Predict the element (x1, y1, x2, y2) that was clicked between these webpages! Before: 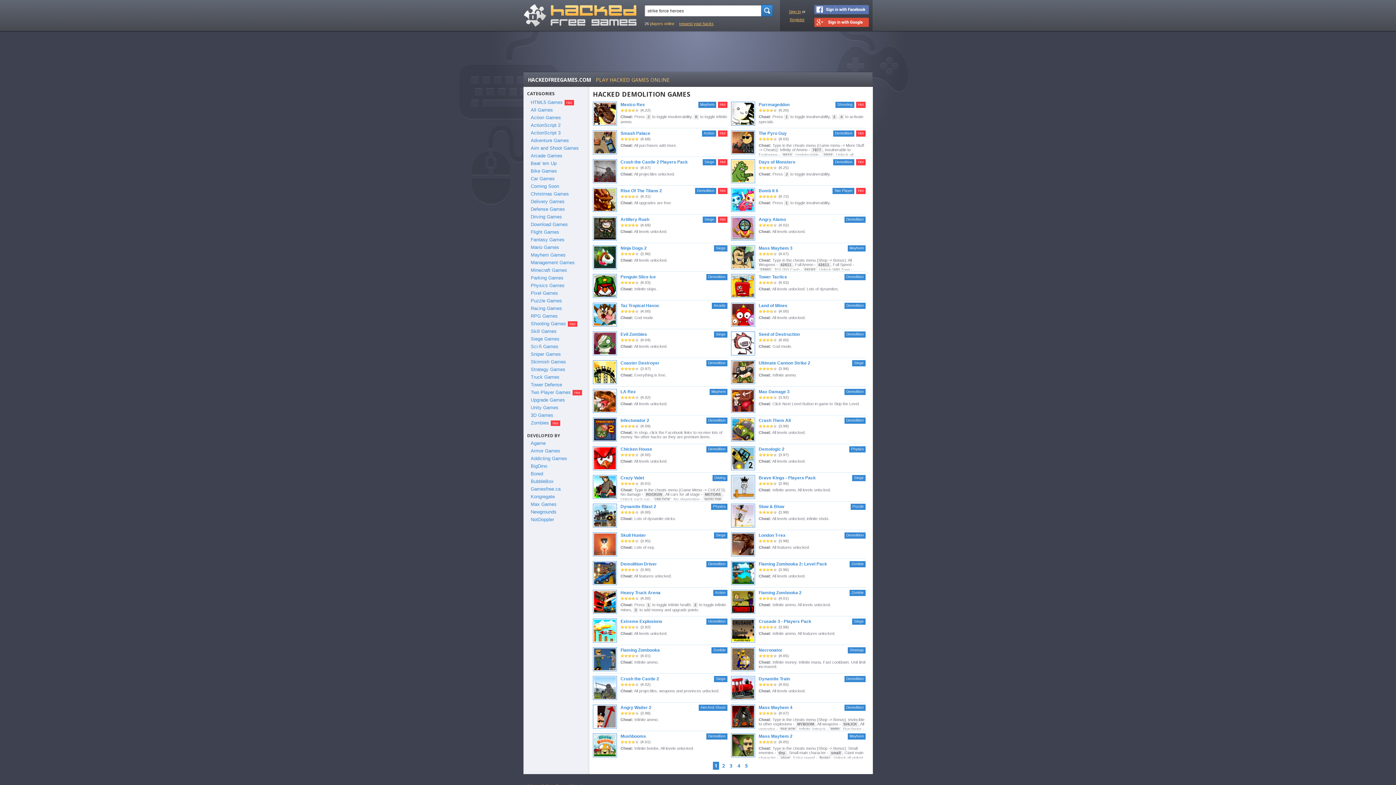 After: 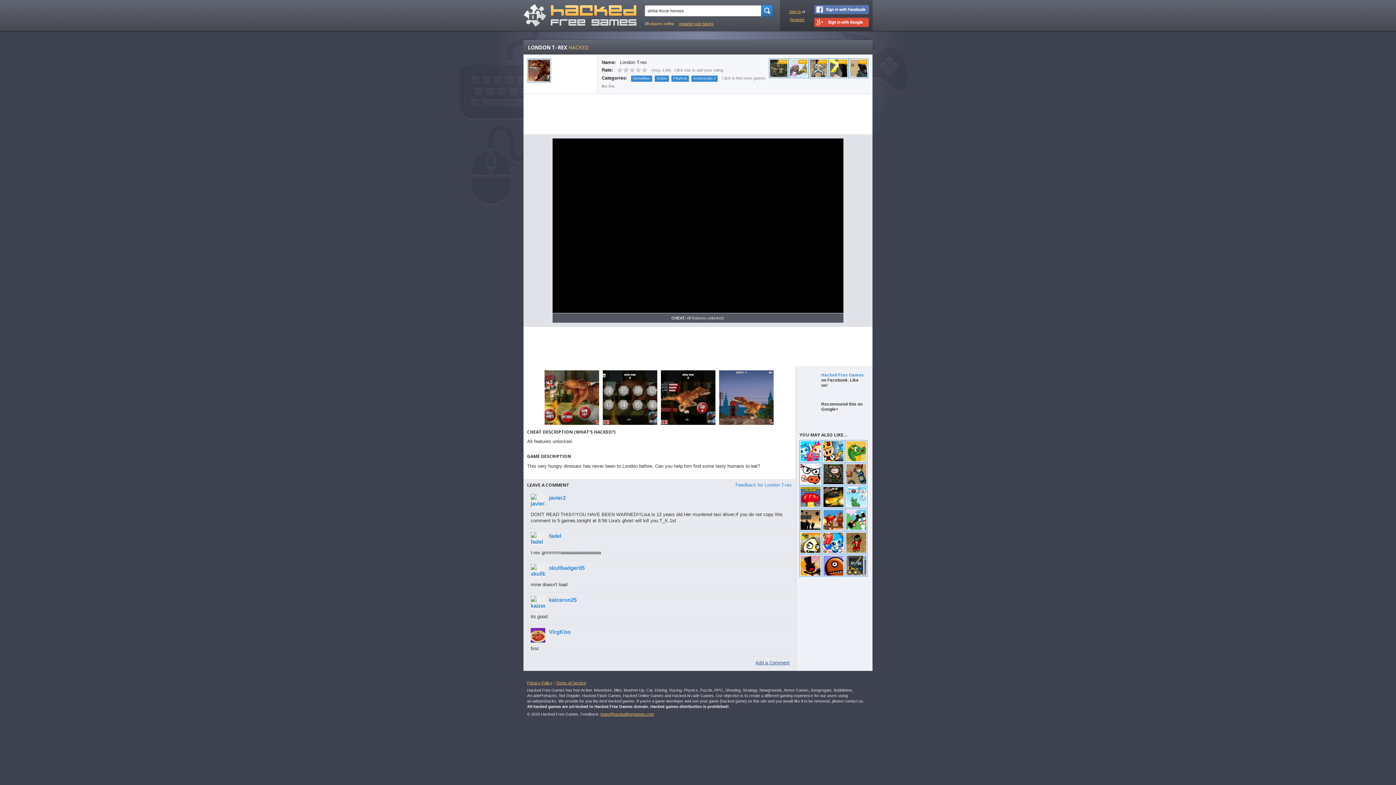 Action: bbox: (731, 552, 755, 557)